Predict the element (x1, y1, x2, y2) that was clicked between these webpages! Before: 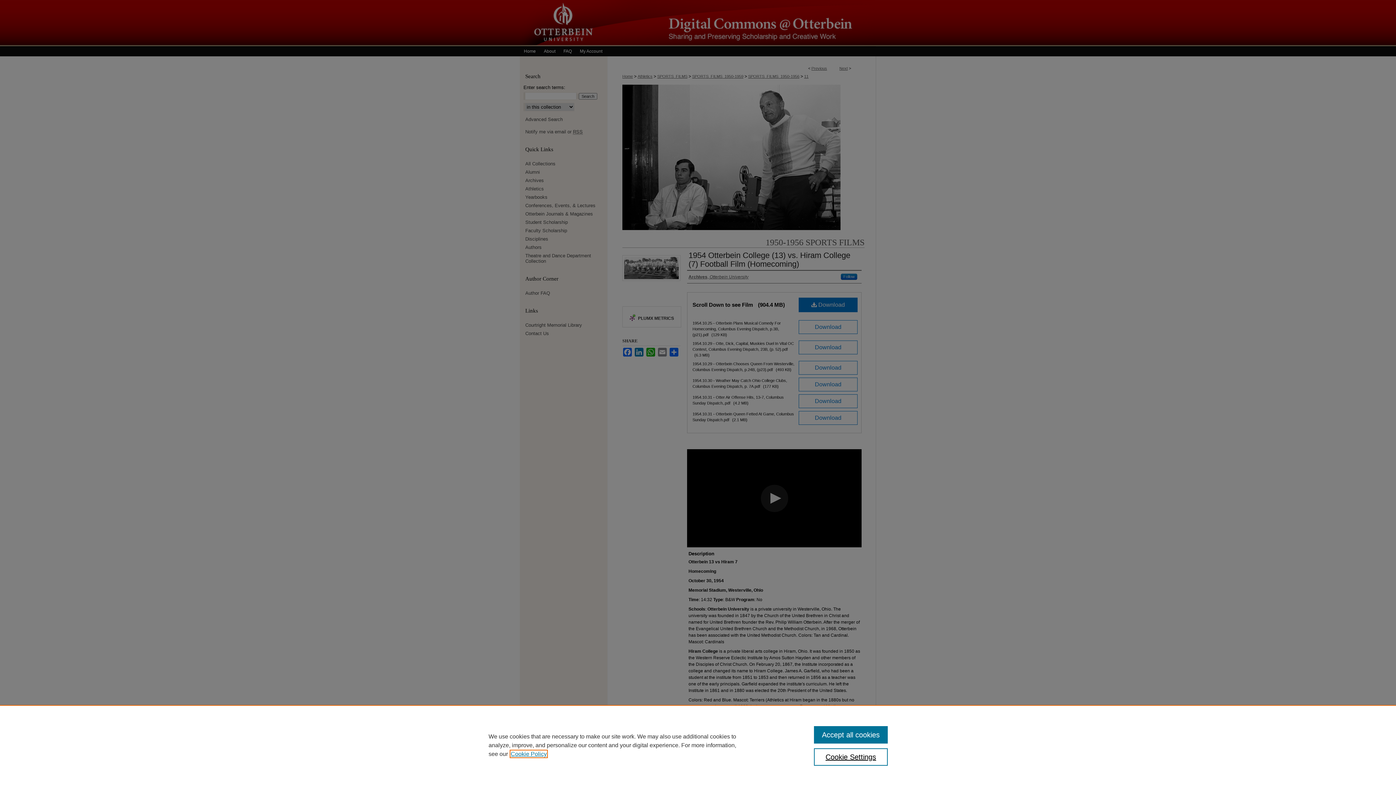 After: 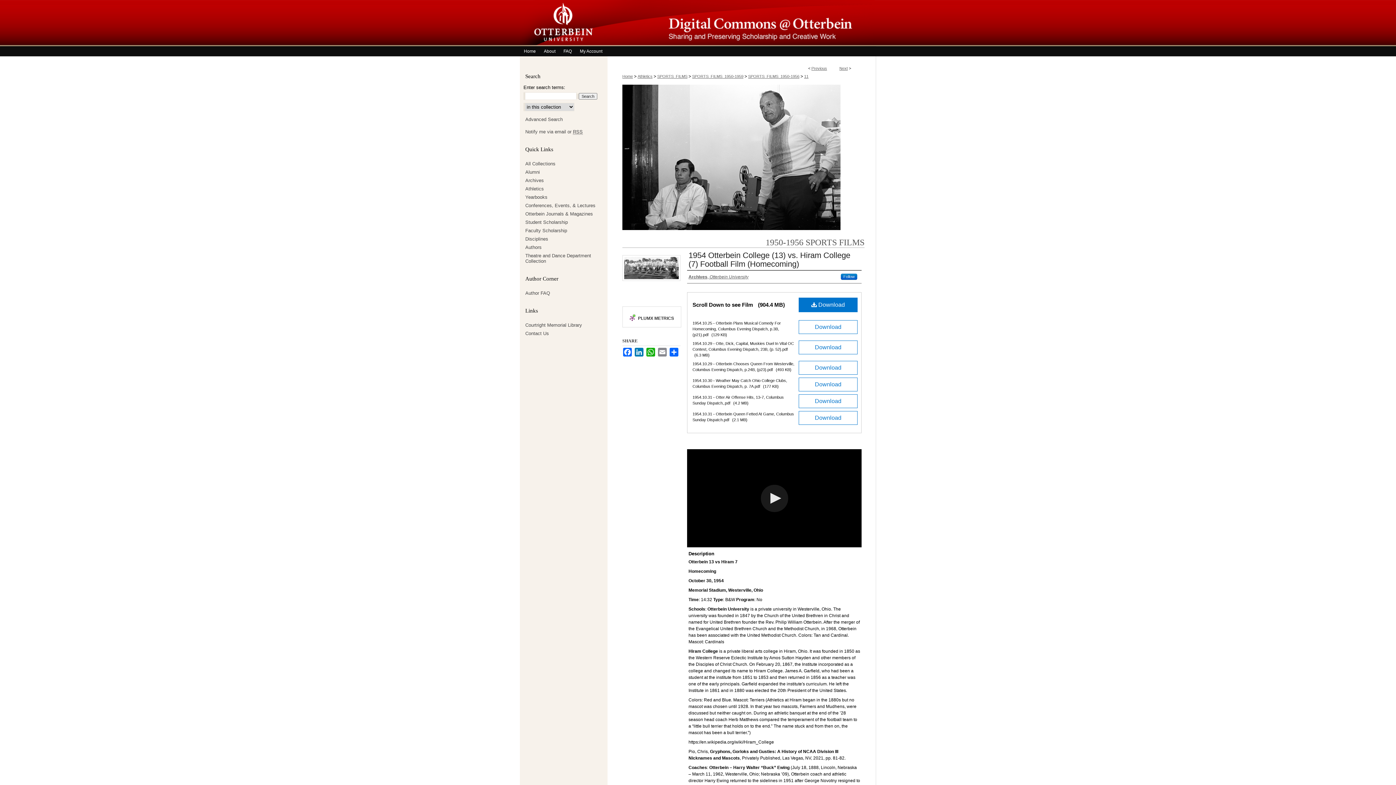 Action: bbox: (814, 726, 887, 744) label: Accept all cookies